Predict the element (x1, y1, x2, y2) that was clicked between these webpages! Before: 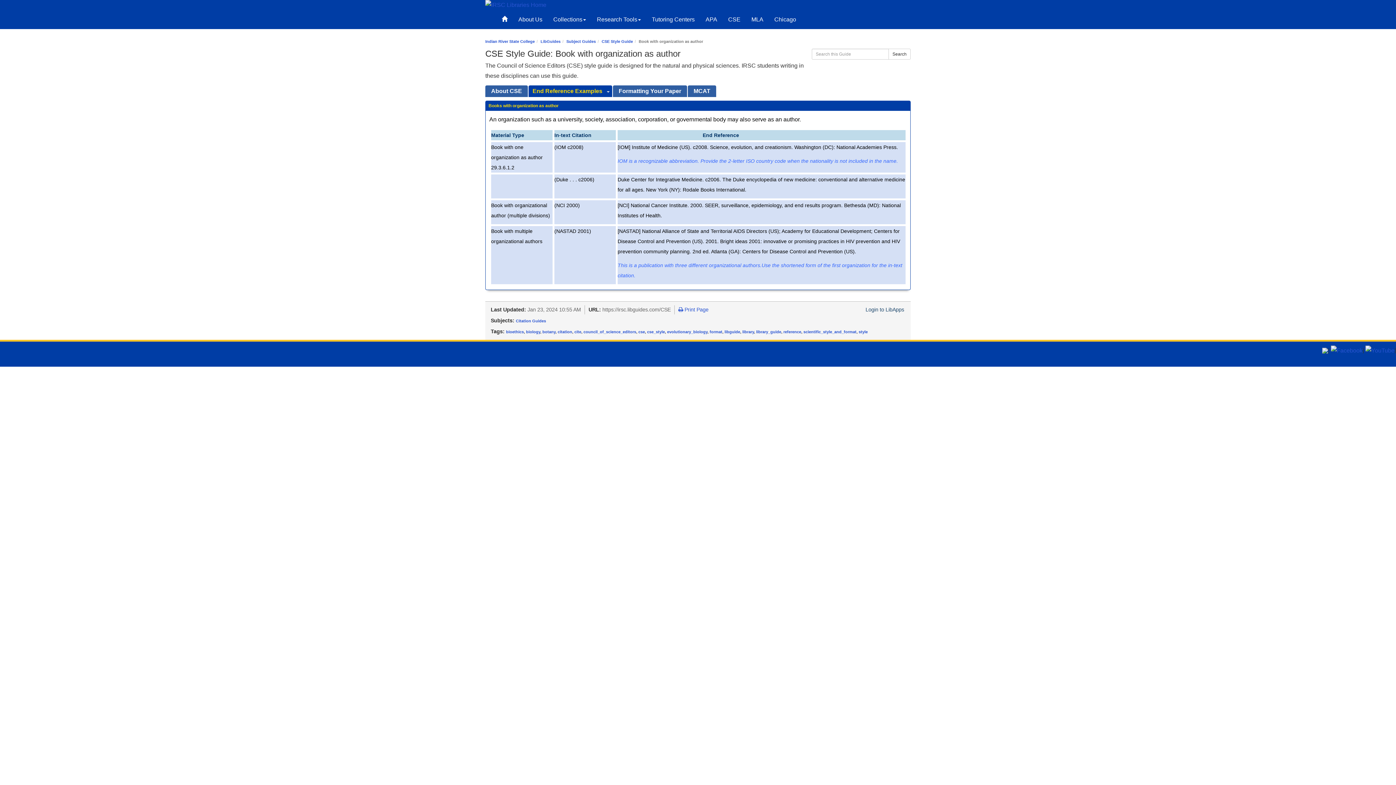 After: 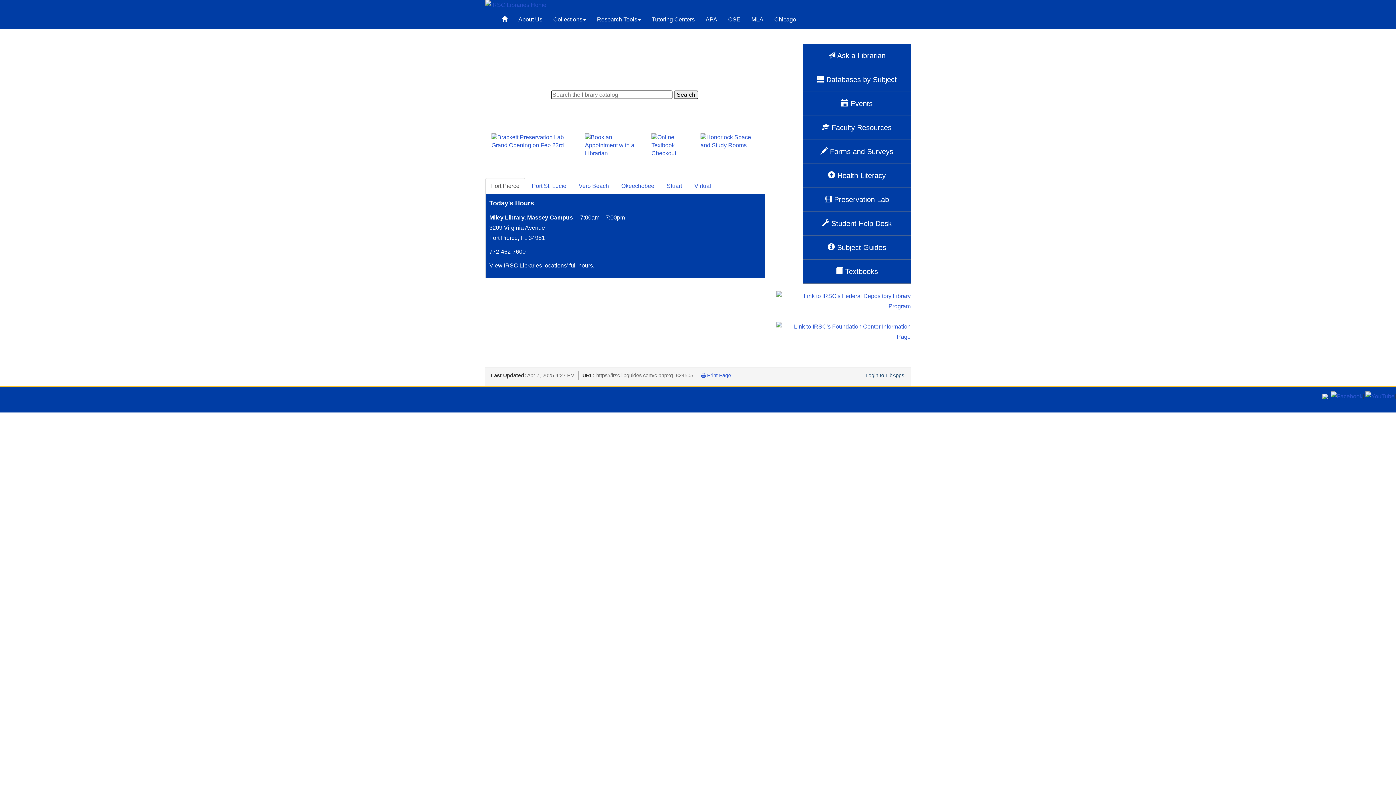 Action: bbox: (540, 39, 560, 43) label: LibGuides